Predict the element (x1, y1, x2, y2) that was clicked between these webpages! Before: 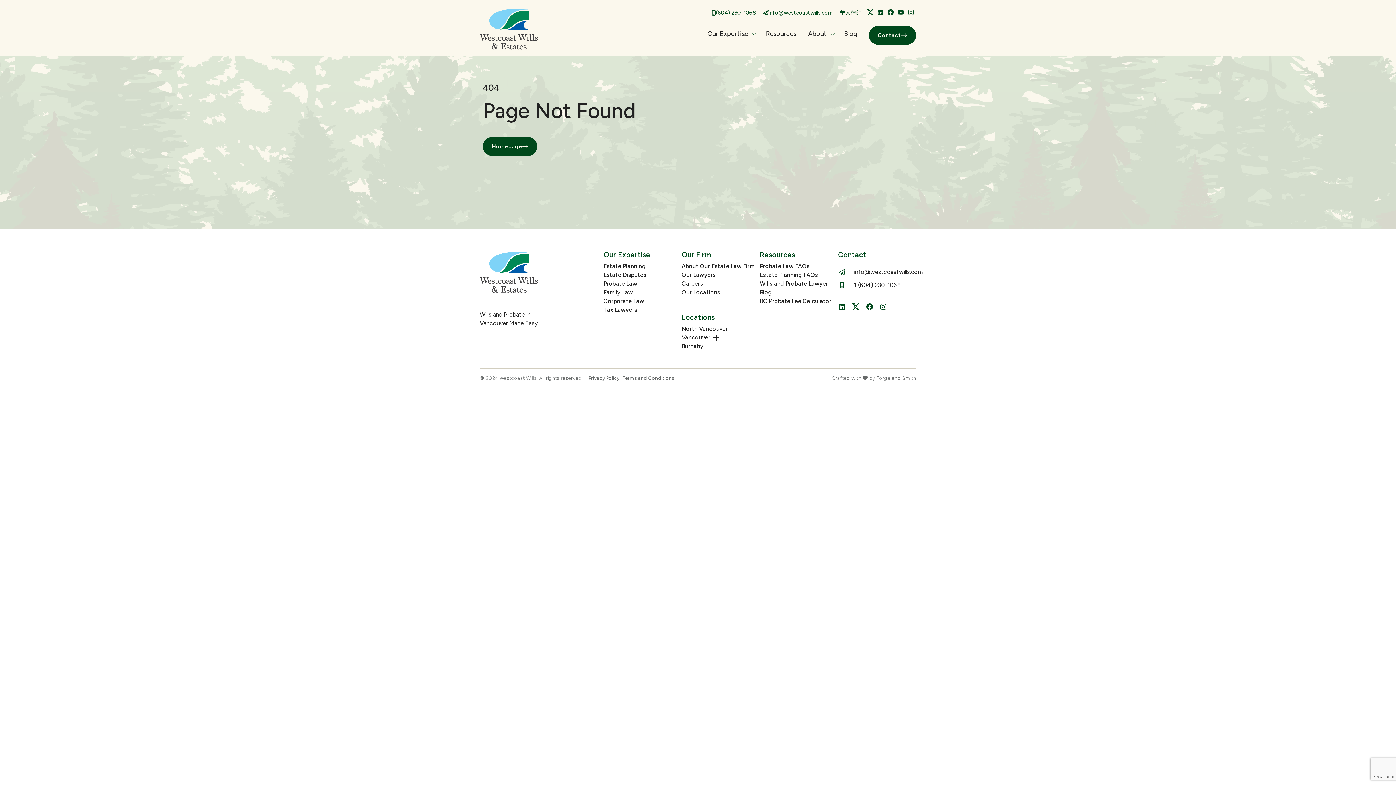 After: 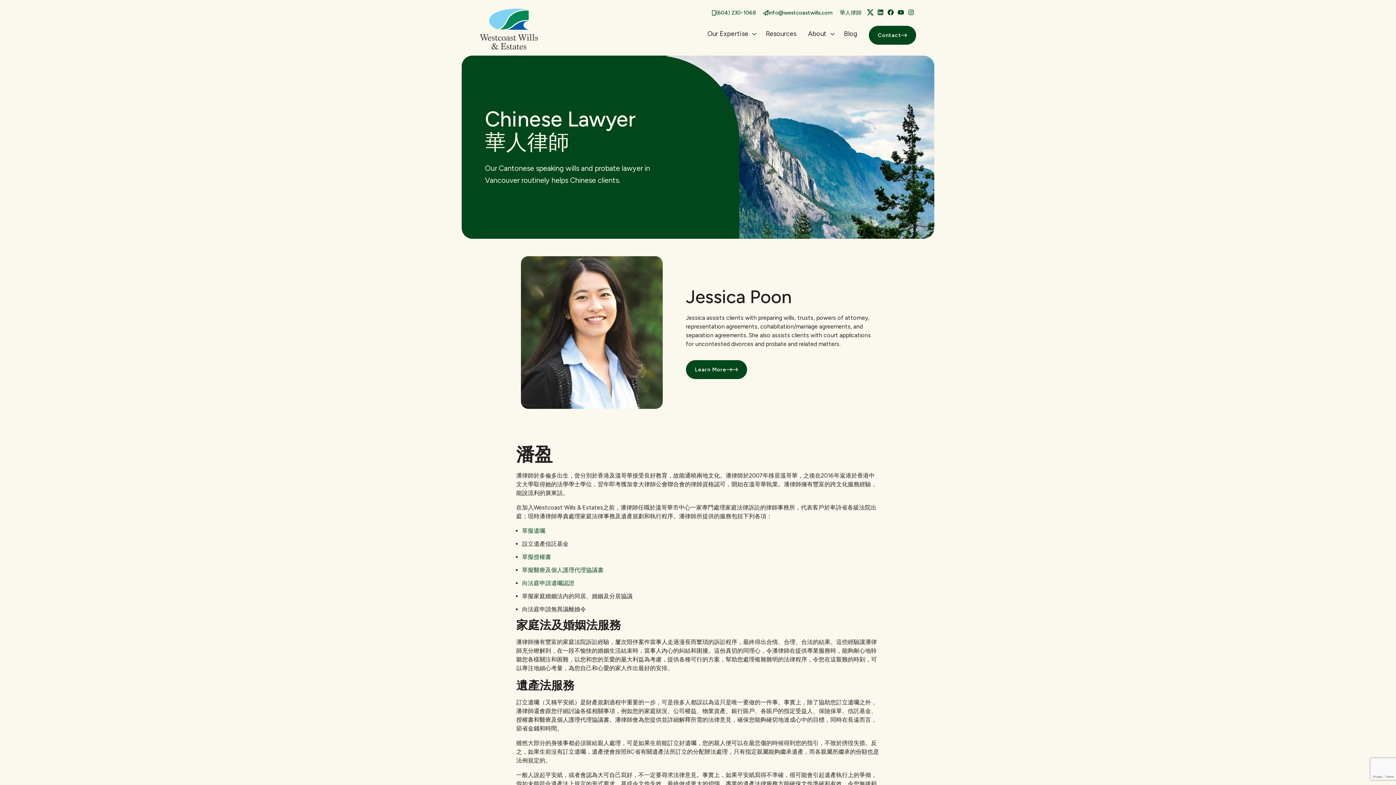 Action: bbox: (836, 5, 865, 20) label: 華人律師